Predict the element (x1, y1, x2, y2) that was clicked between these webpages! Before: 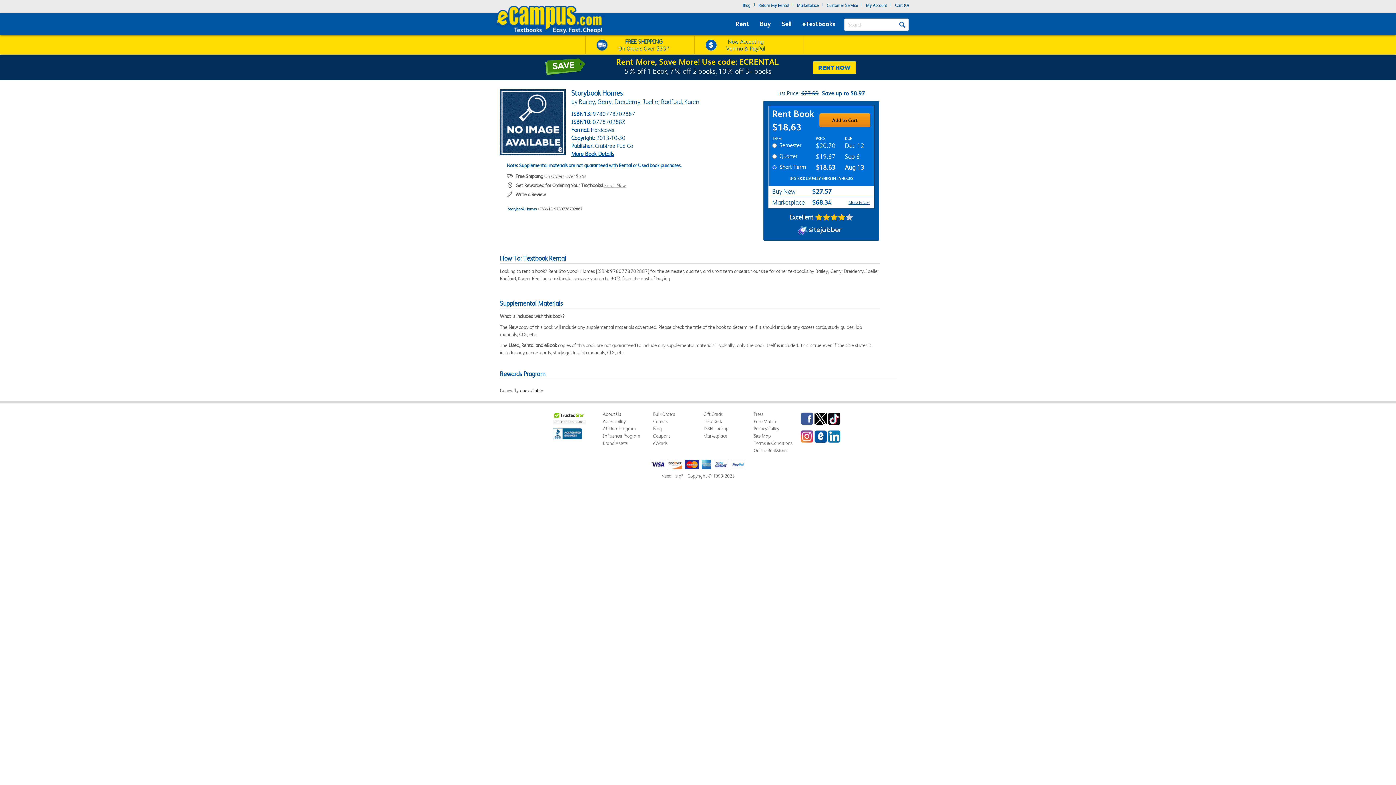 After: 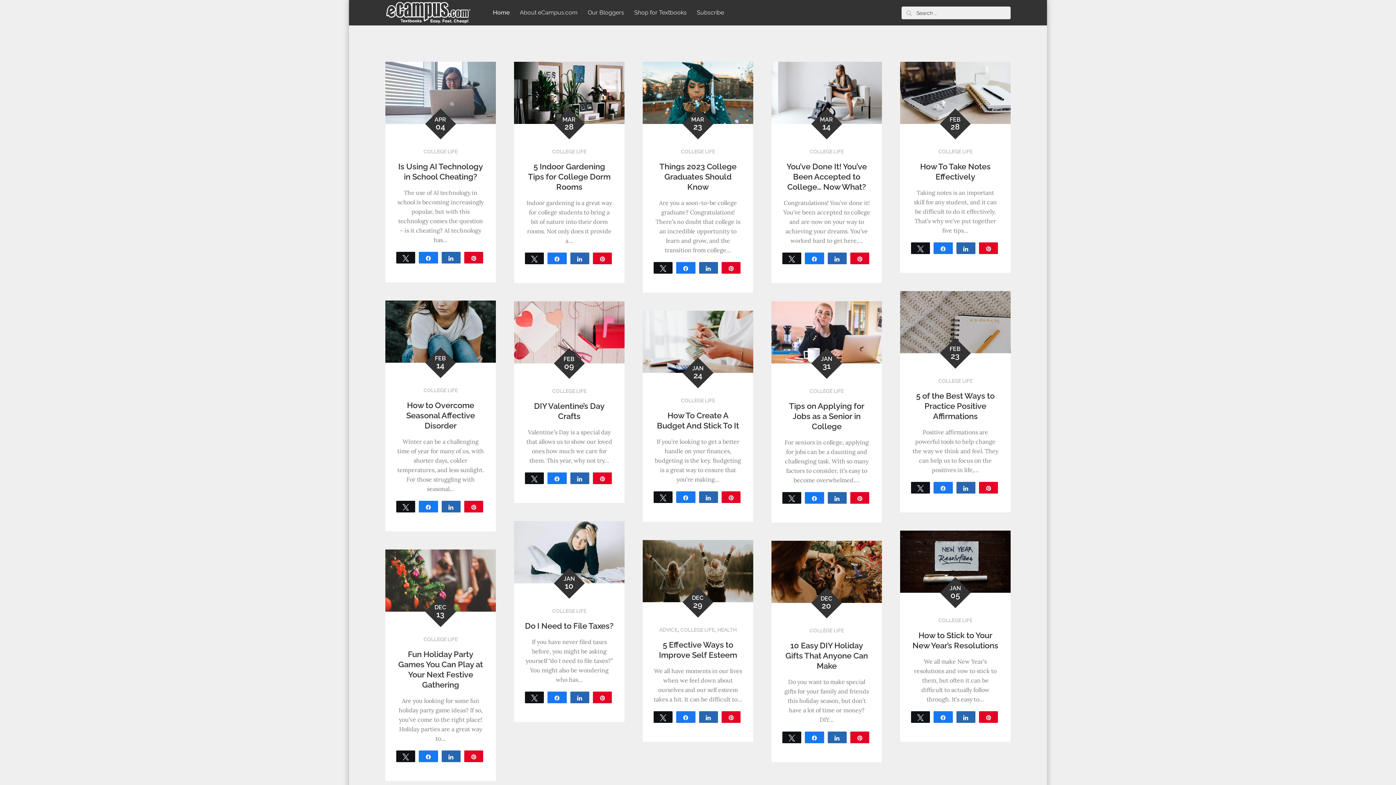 Action: label: Blog bbox: (742, 1, 750, 11)